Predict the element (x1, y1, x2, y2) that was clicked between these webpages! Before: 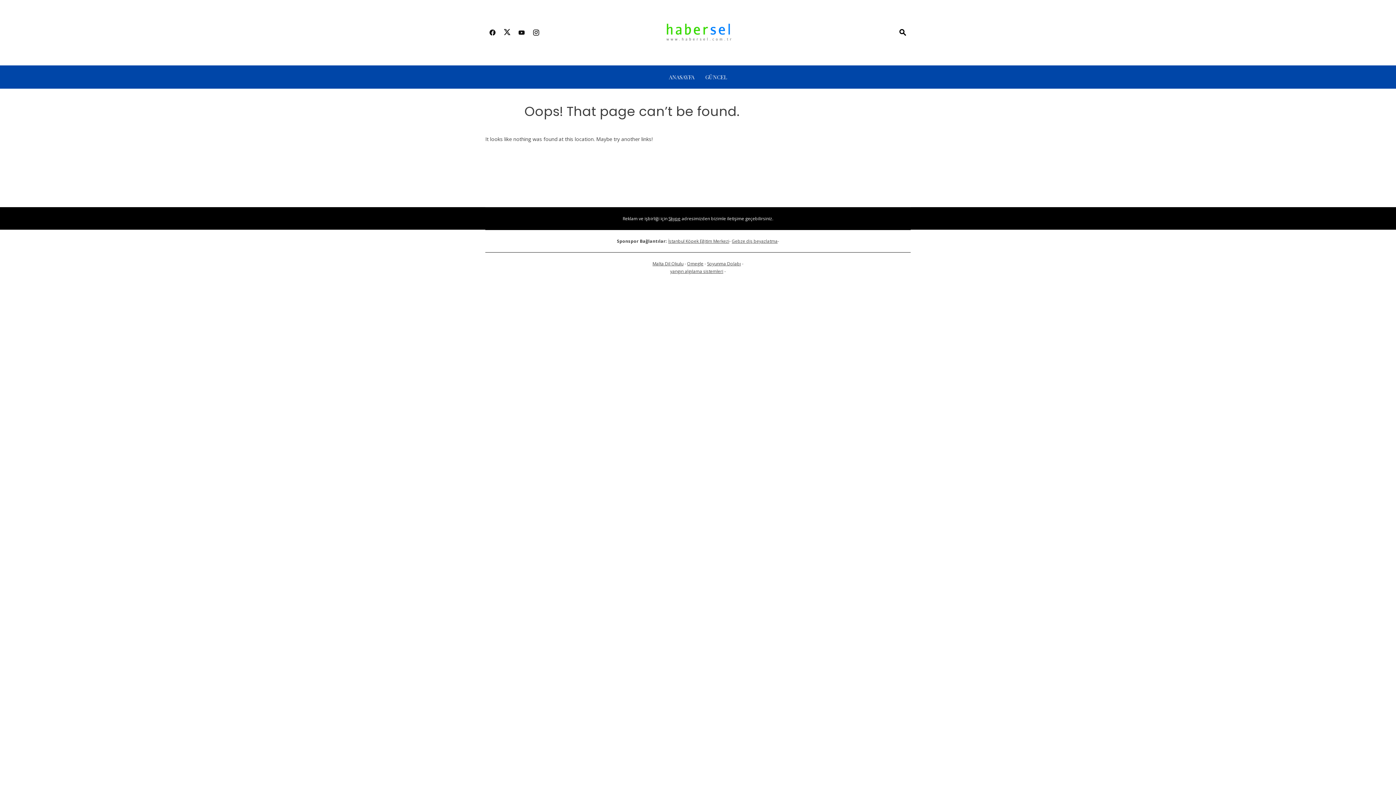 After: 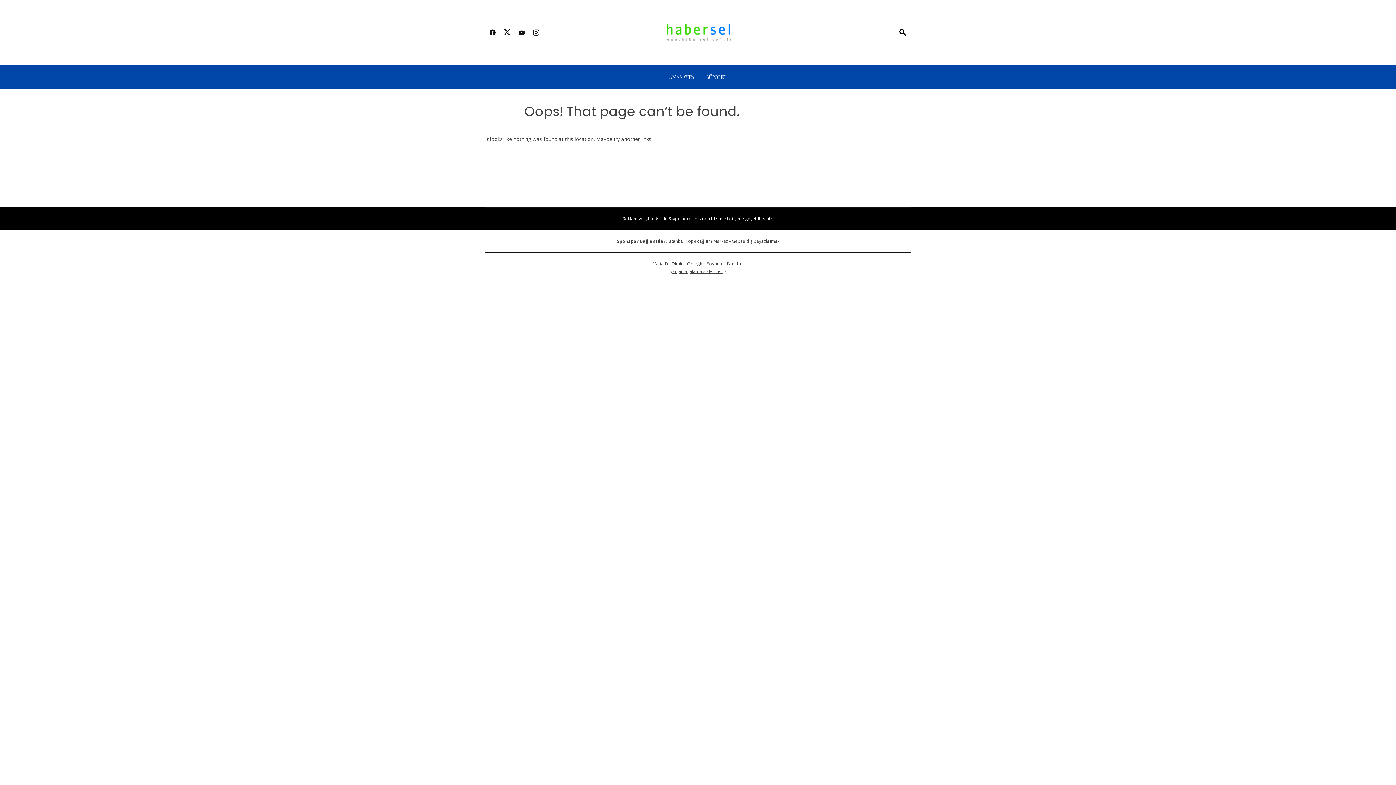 Action: bbox: (485, 24, 500, 41)